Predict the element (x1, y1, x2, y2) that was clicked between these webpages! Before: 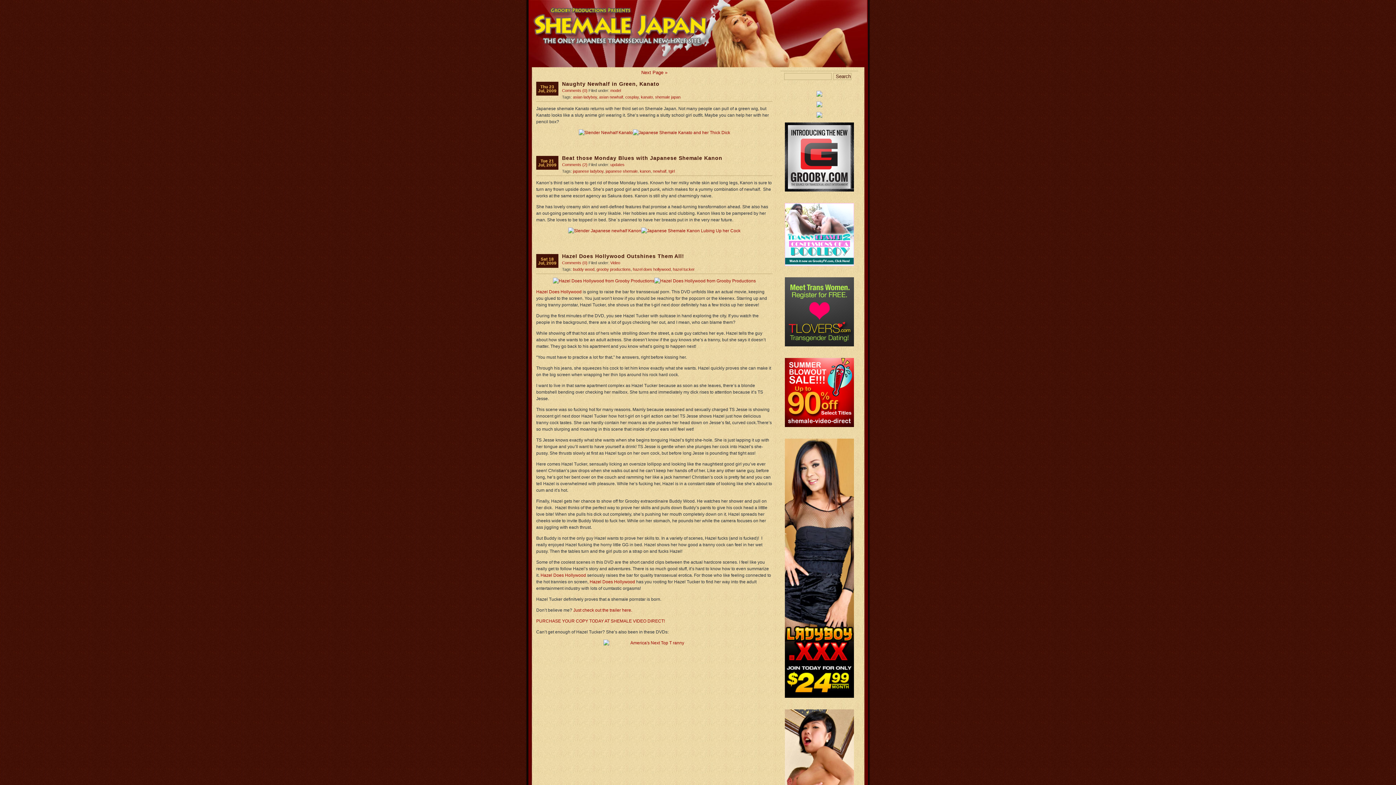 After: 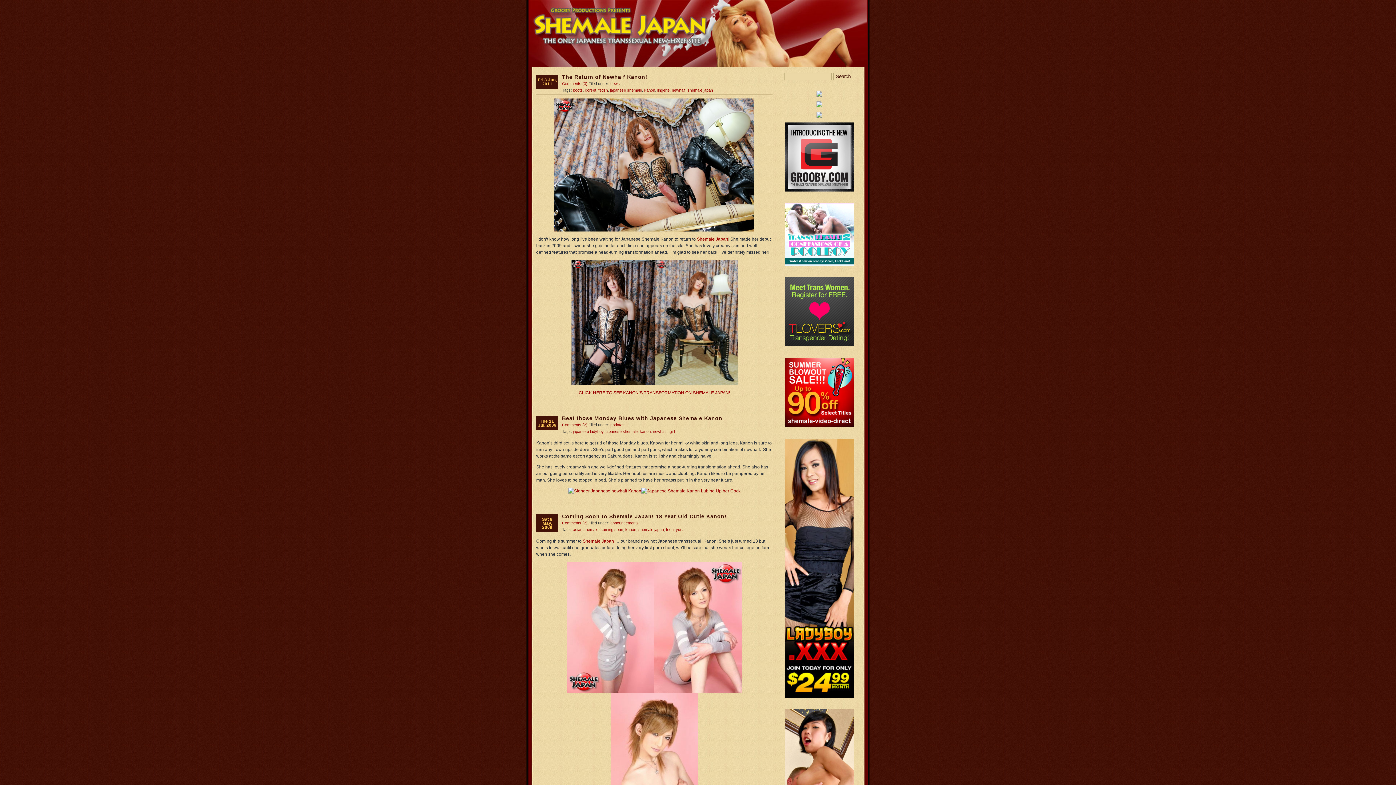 Action: label: kanon bbox: (640, 169, 650, 173)